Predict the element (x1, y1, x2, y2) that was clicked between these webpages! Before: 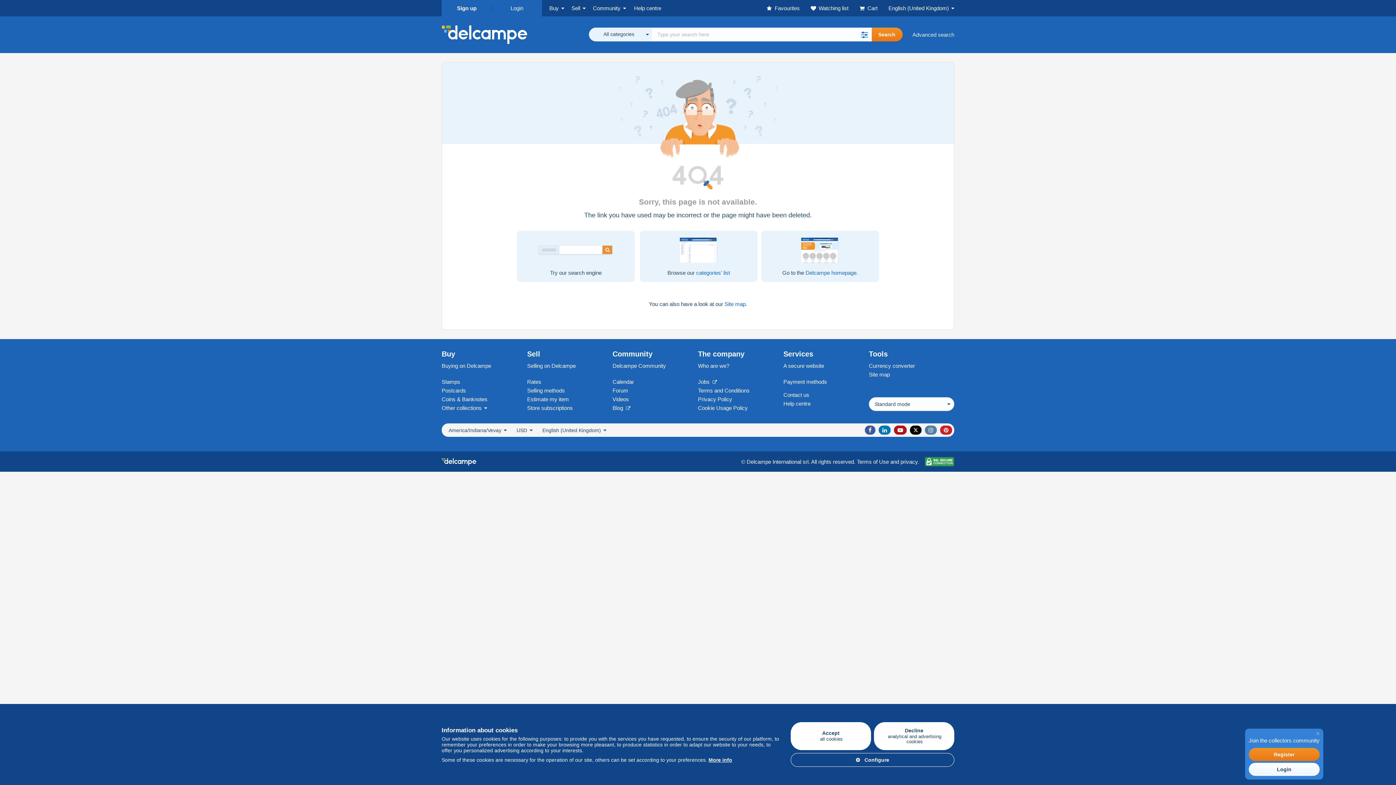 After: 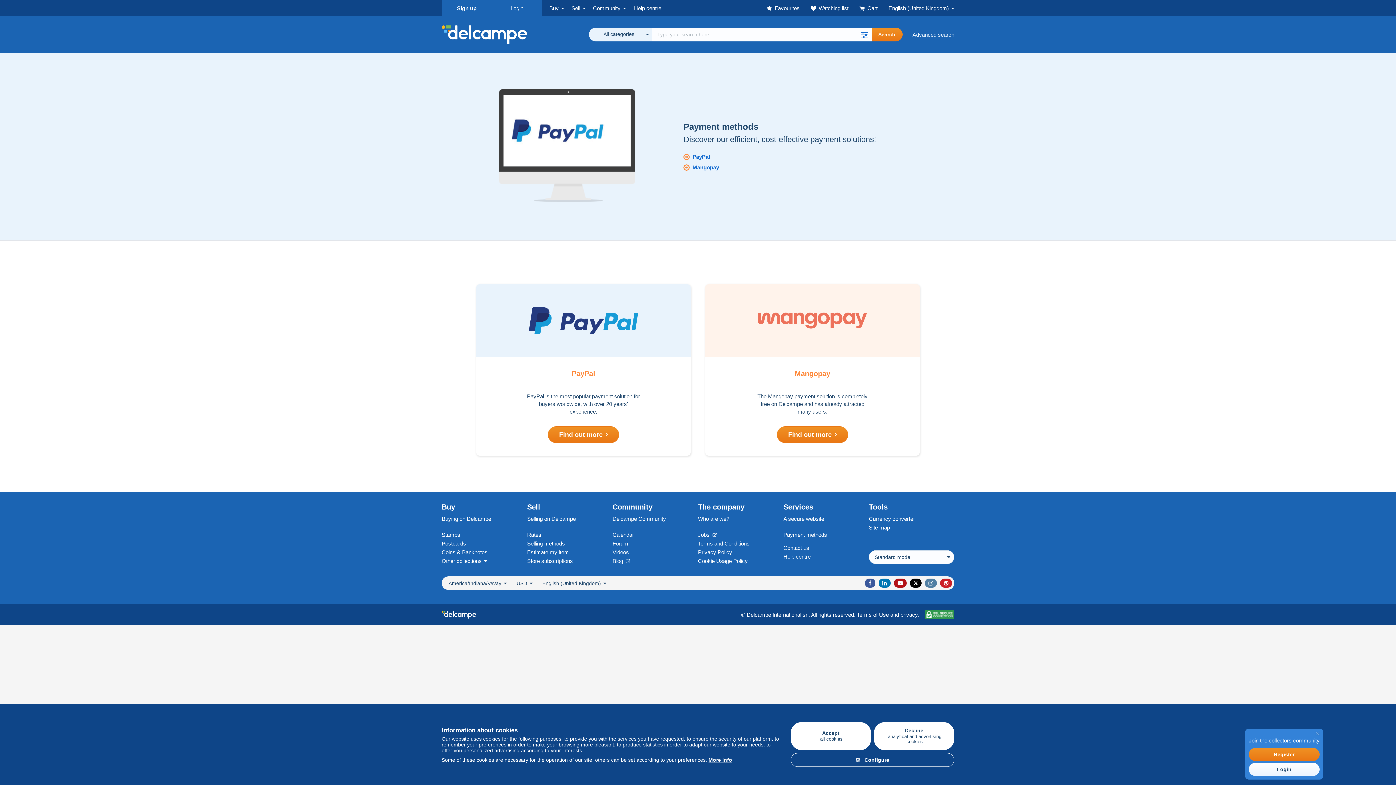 Action: bbox: (783, 378, 827, 385) label: Payment methods